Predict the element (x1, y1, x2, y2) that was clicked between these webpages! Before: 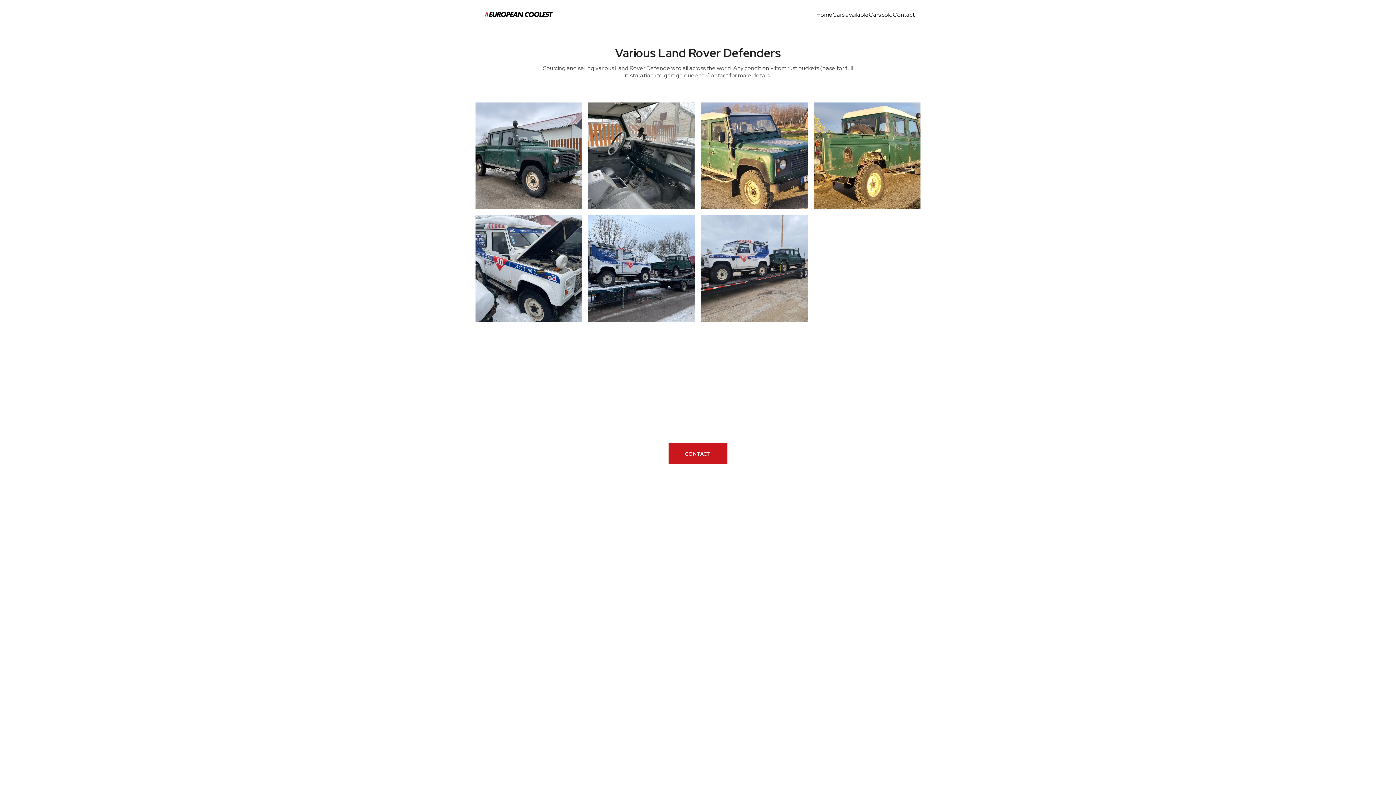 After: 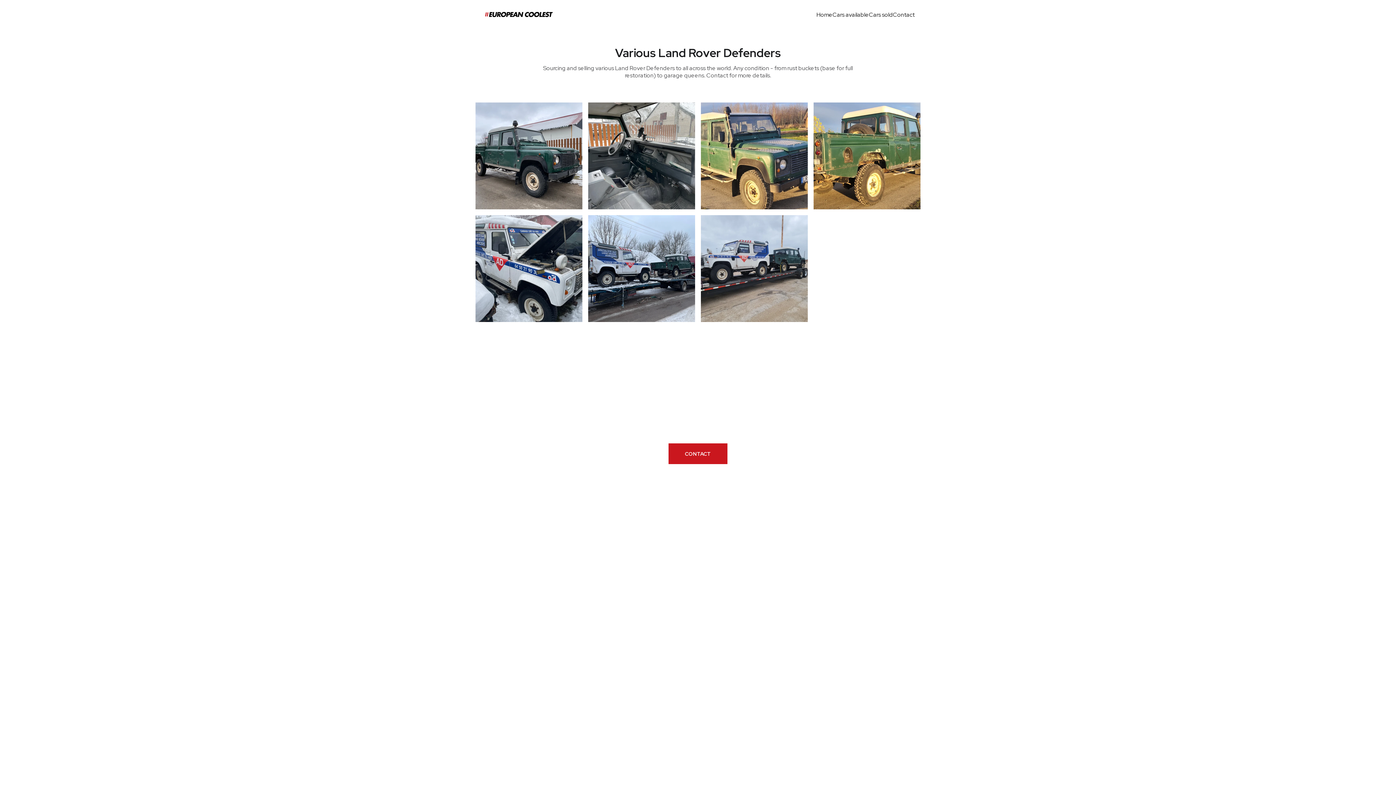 Action: bbox: (646, 509, 655, 518)